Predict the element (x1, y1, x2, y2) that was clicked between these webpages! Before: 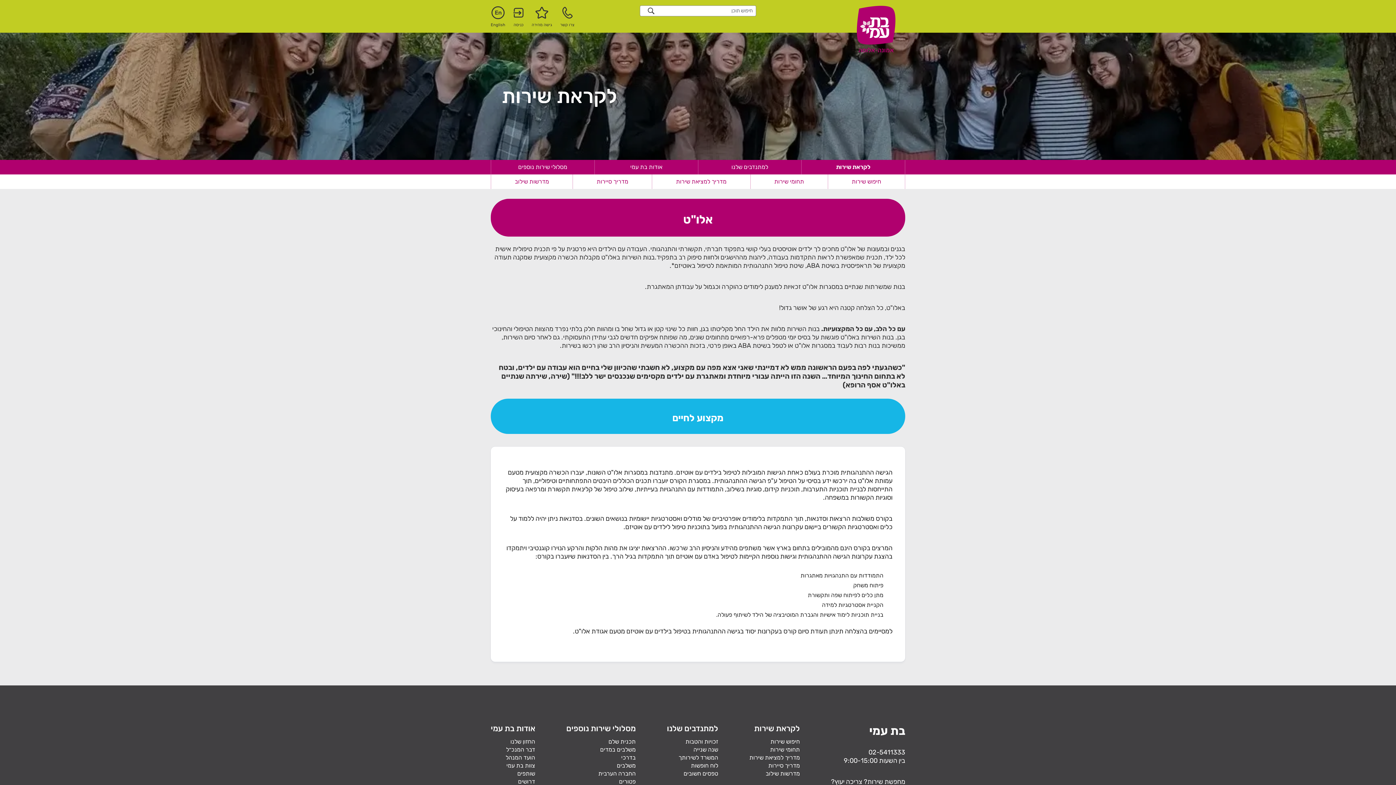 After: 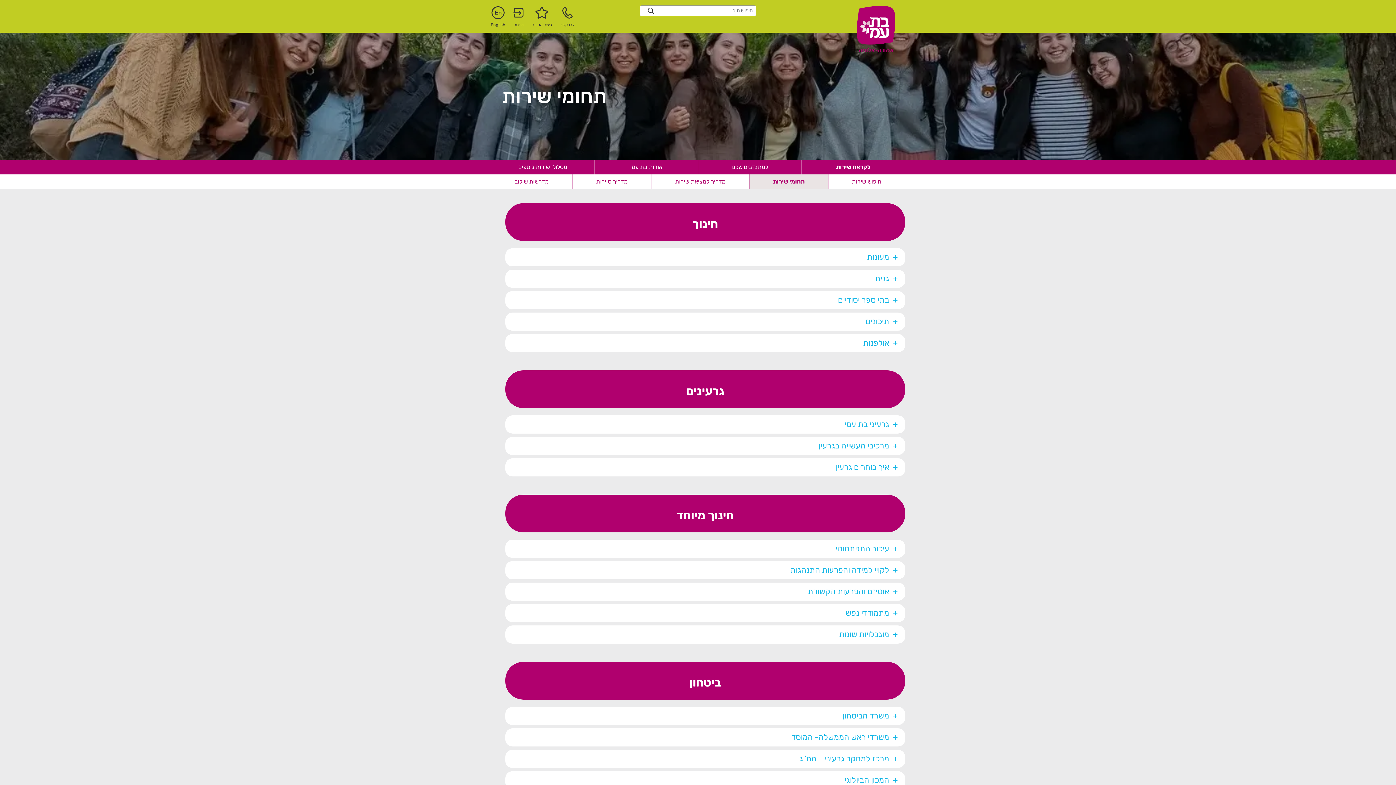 Action: bbox: (770, 746, 800, 753) label: תחומי שירות